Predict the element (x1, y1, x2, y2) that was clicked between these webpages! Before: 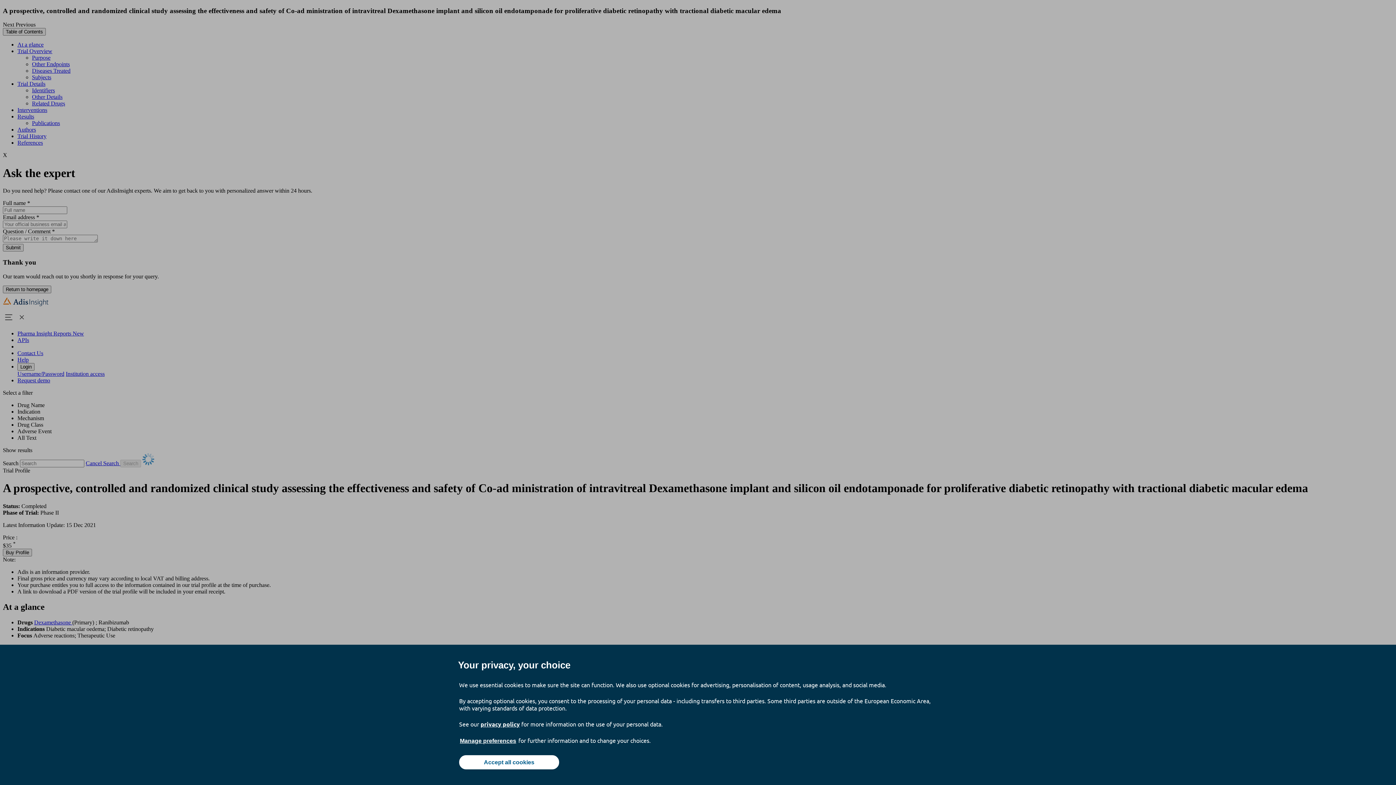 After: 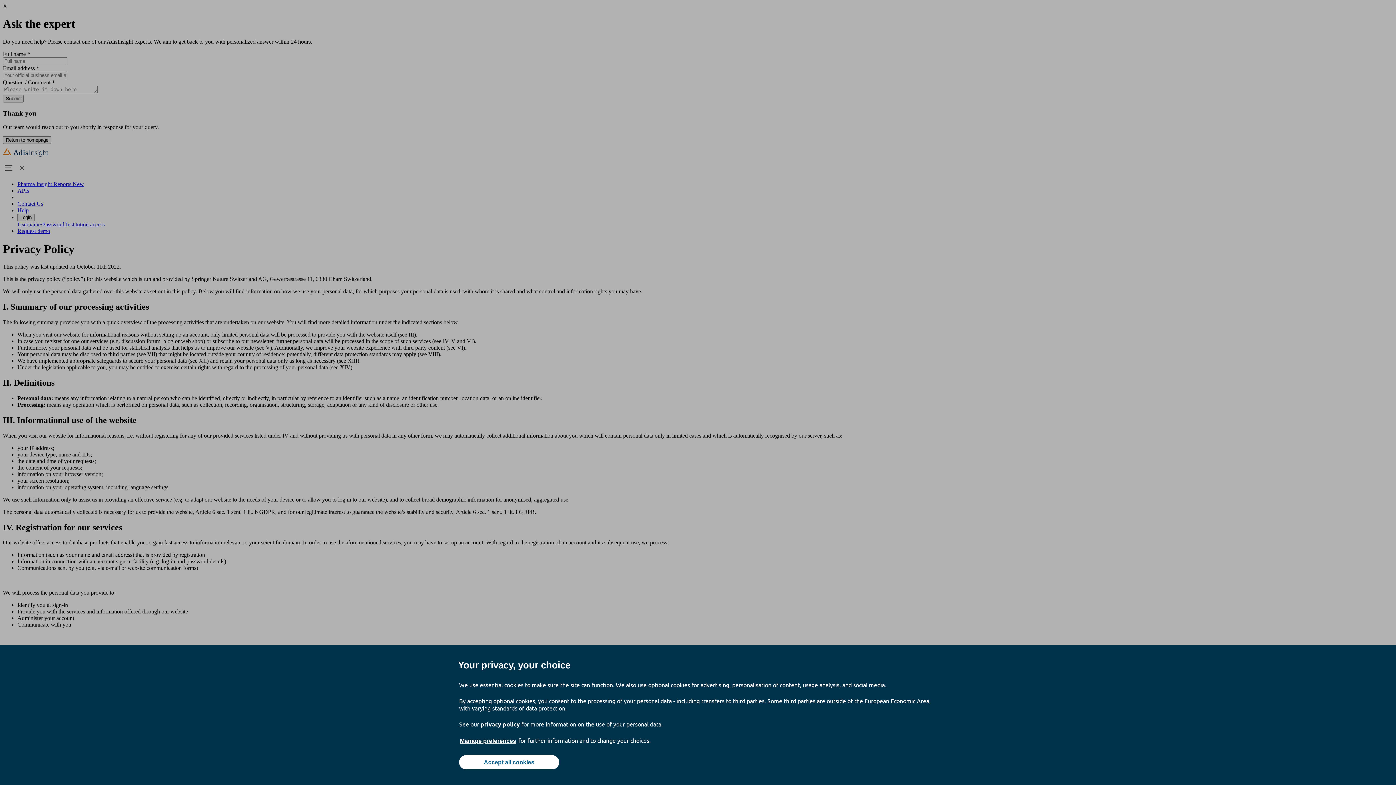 Action: label: privacy policy bbox: (480, 720, 520, 728)